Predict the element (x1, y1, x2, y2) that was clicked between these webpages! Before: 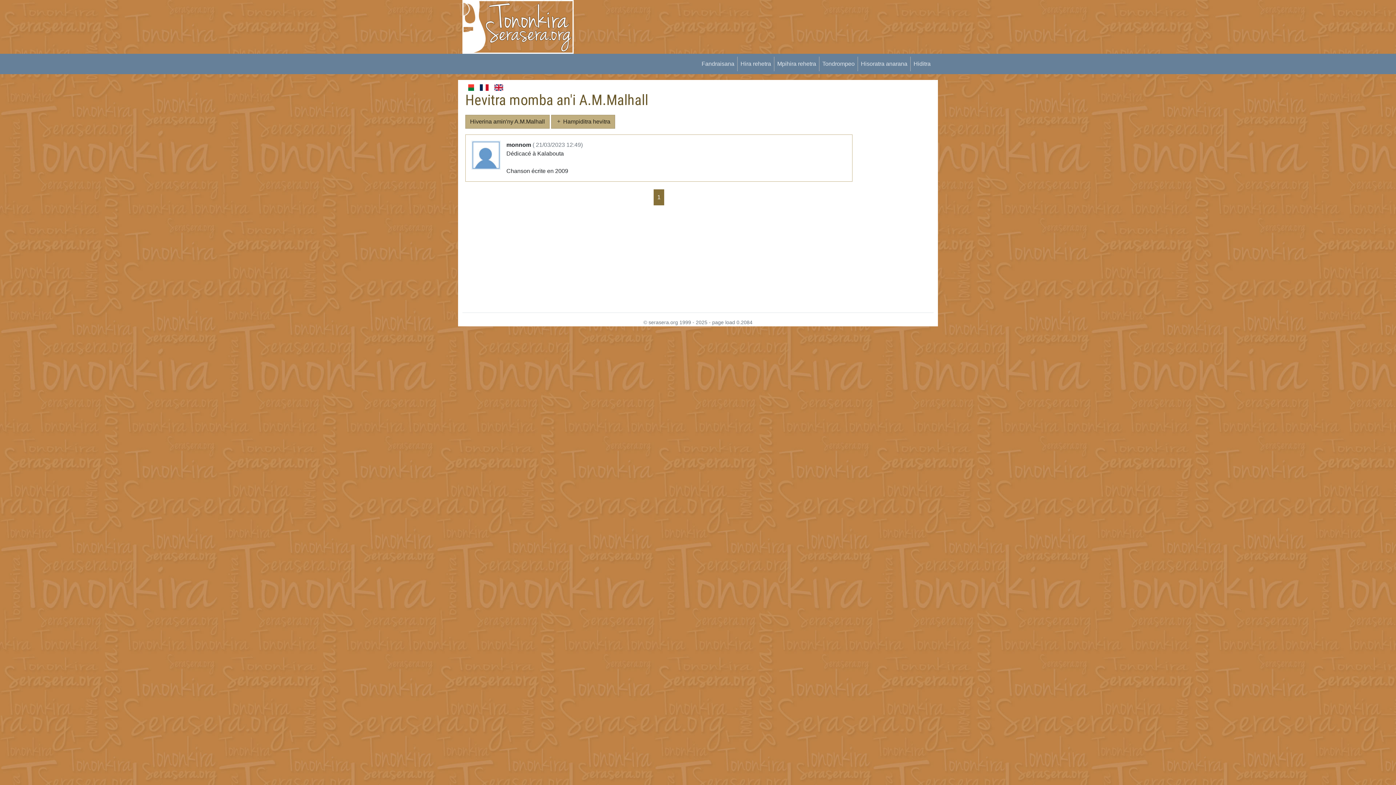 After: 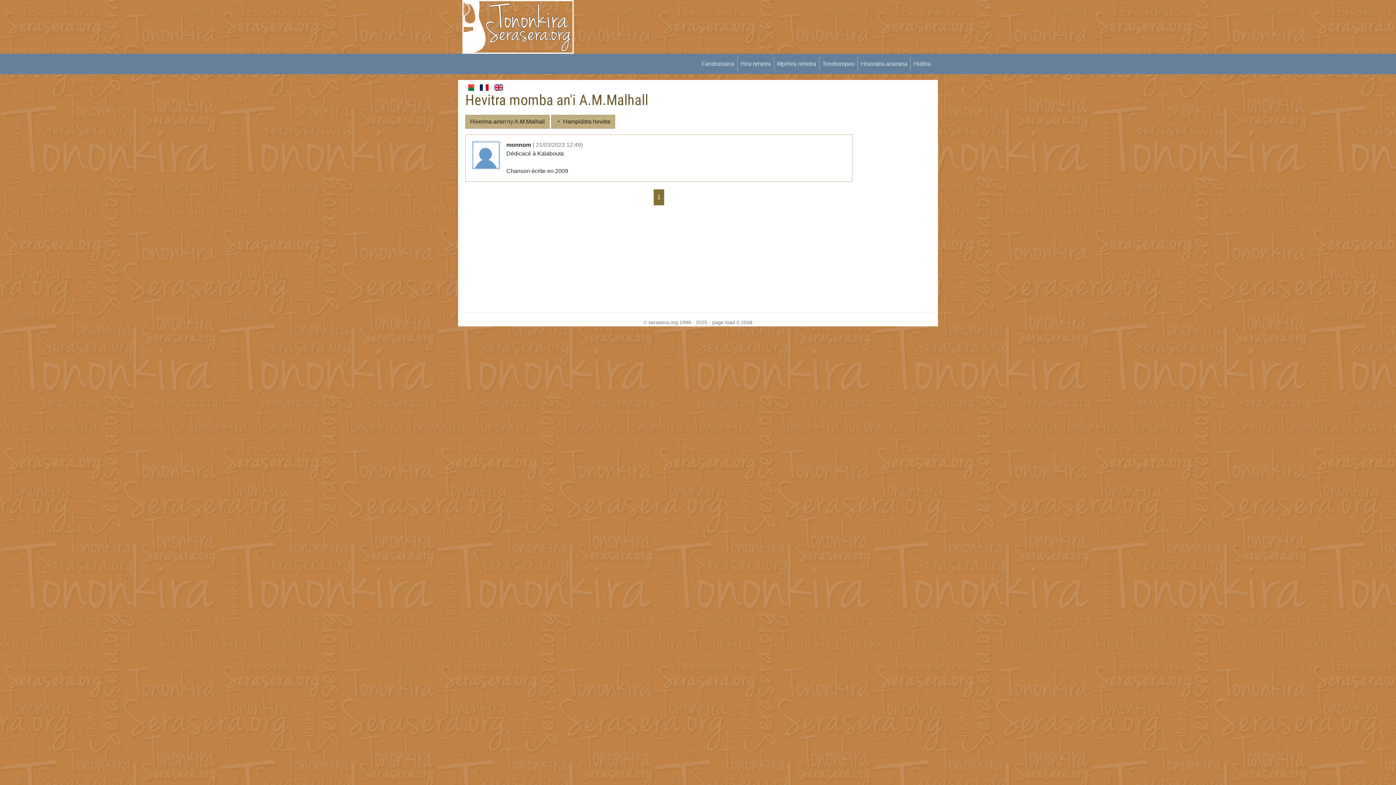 Action: bbox: (465, 82, 474, 91)